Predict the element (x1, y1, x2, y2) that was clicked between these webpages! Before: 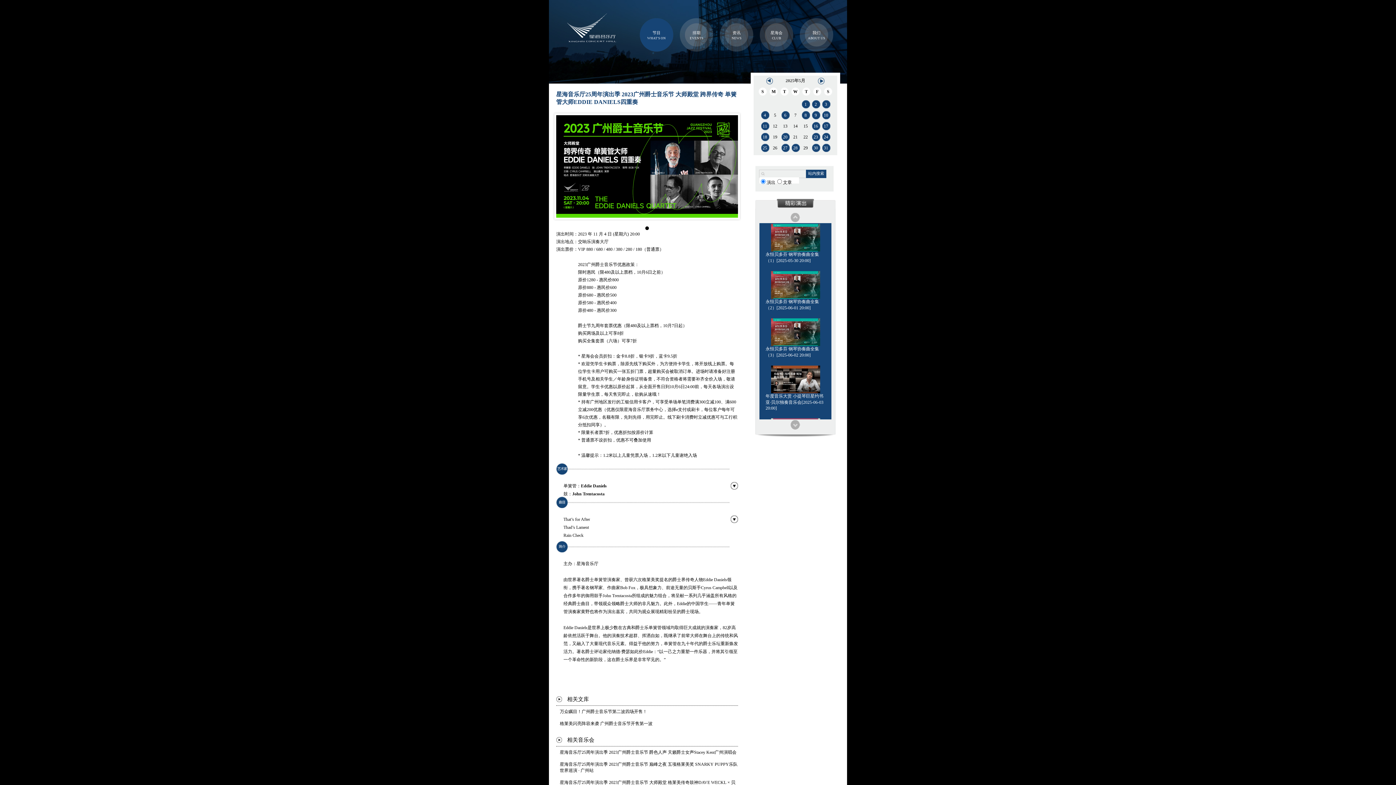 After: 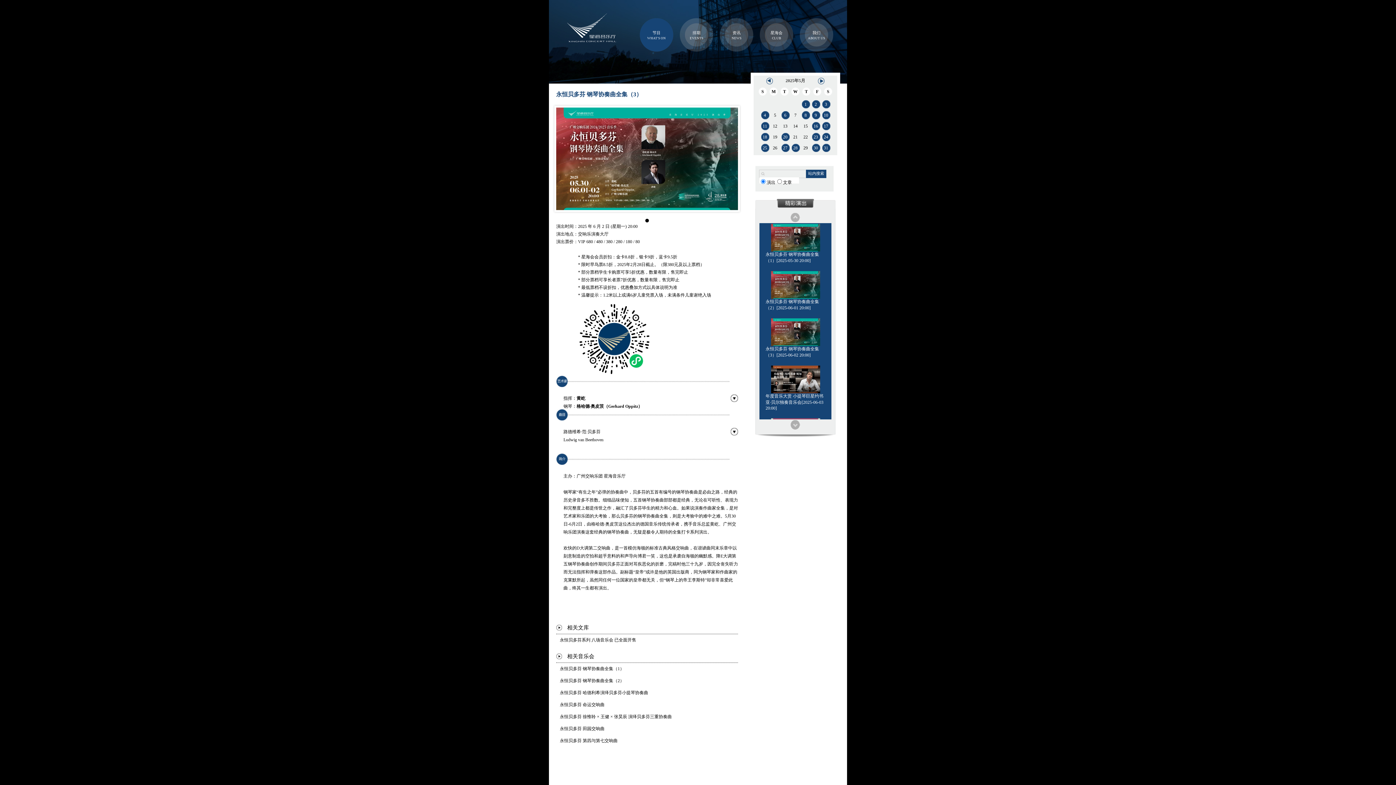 Action: bbox: (765, 346, 825, 365) label: 永恒贝多芬 钢琴协奏曲全集（3）[2025-06-02 20:00]